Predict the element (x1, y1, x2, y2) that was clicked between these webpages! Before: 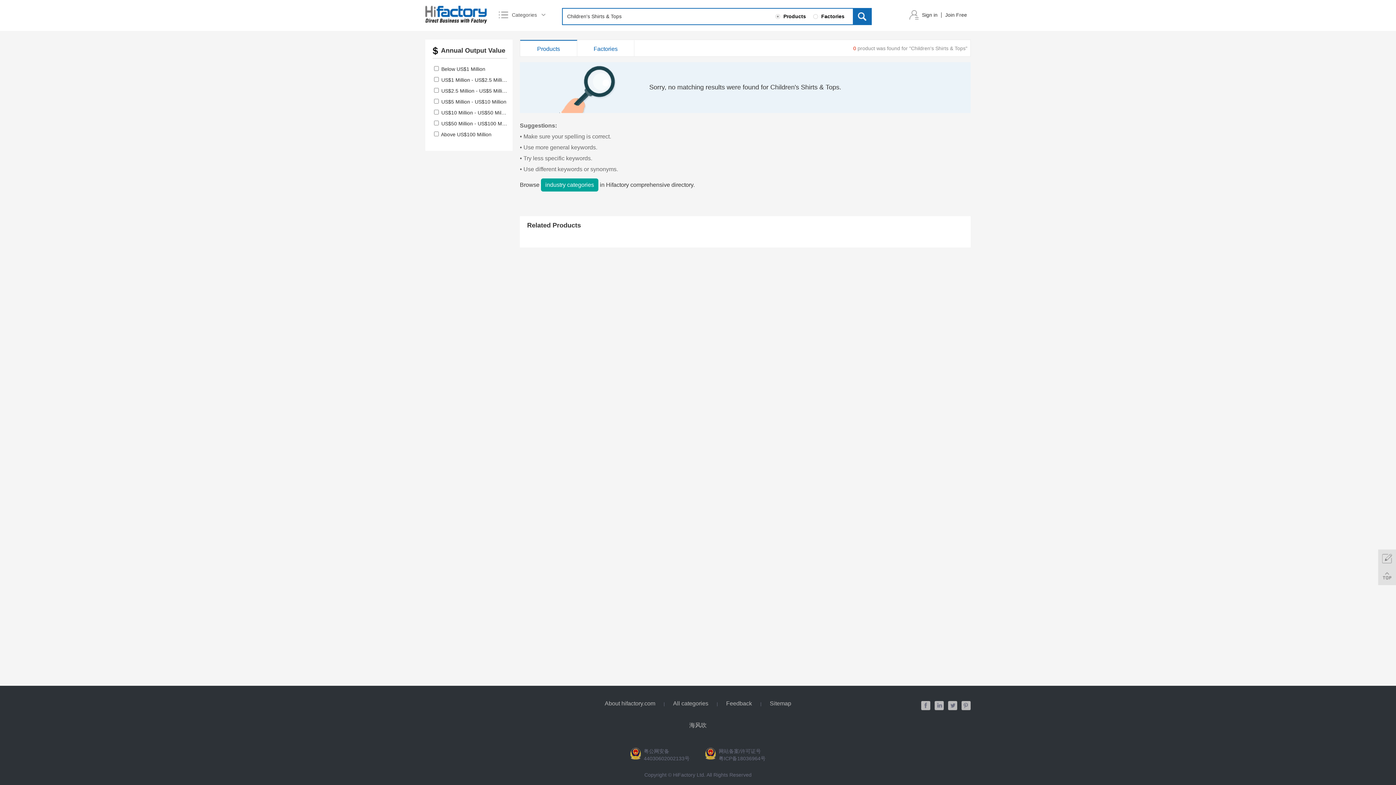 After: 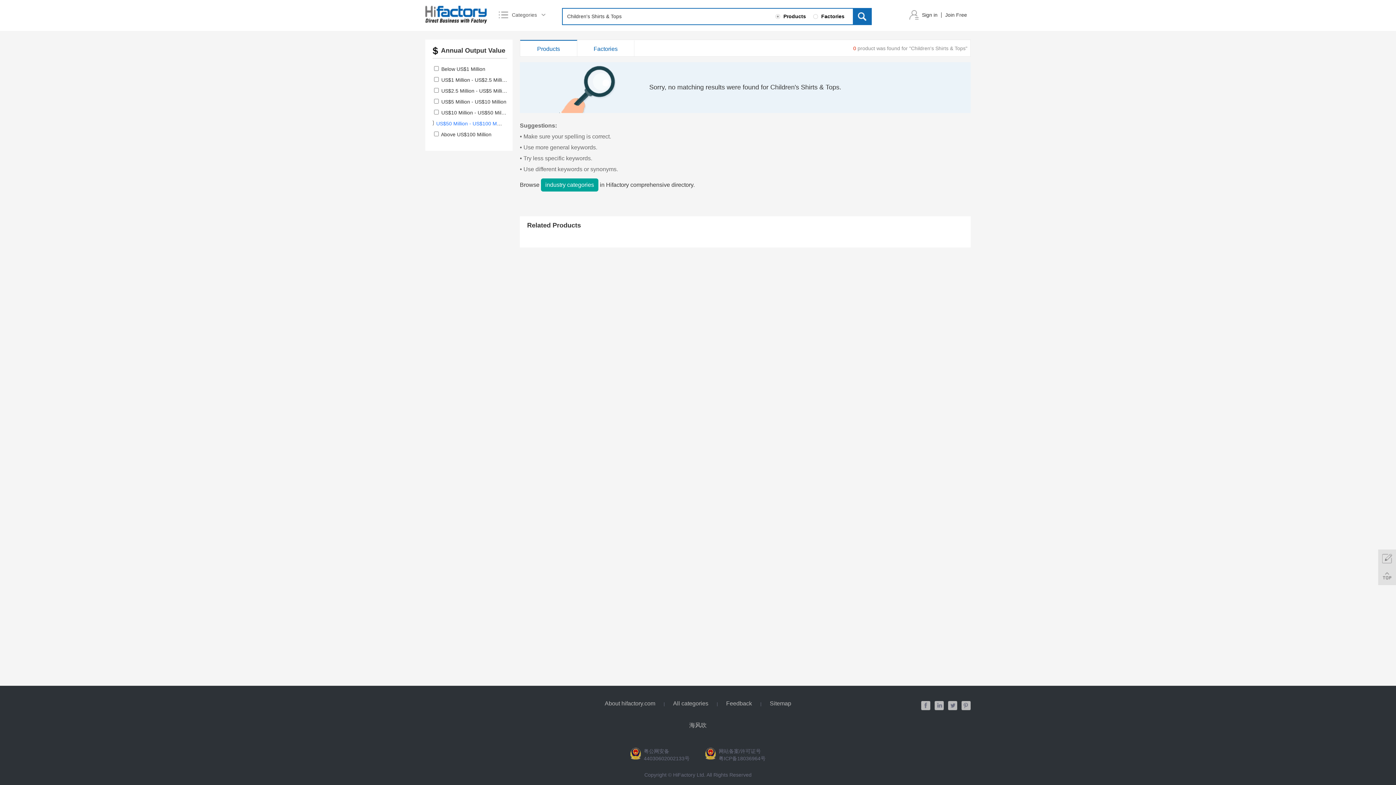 Action: label: US$50 Million - US$100 Million bbox: (441, 120, 512, 126)